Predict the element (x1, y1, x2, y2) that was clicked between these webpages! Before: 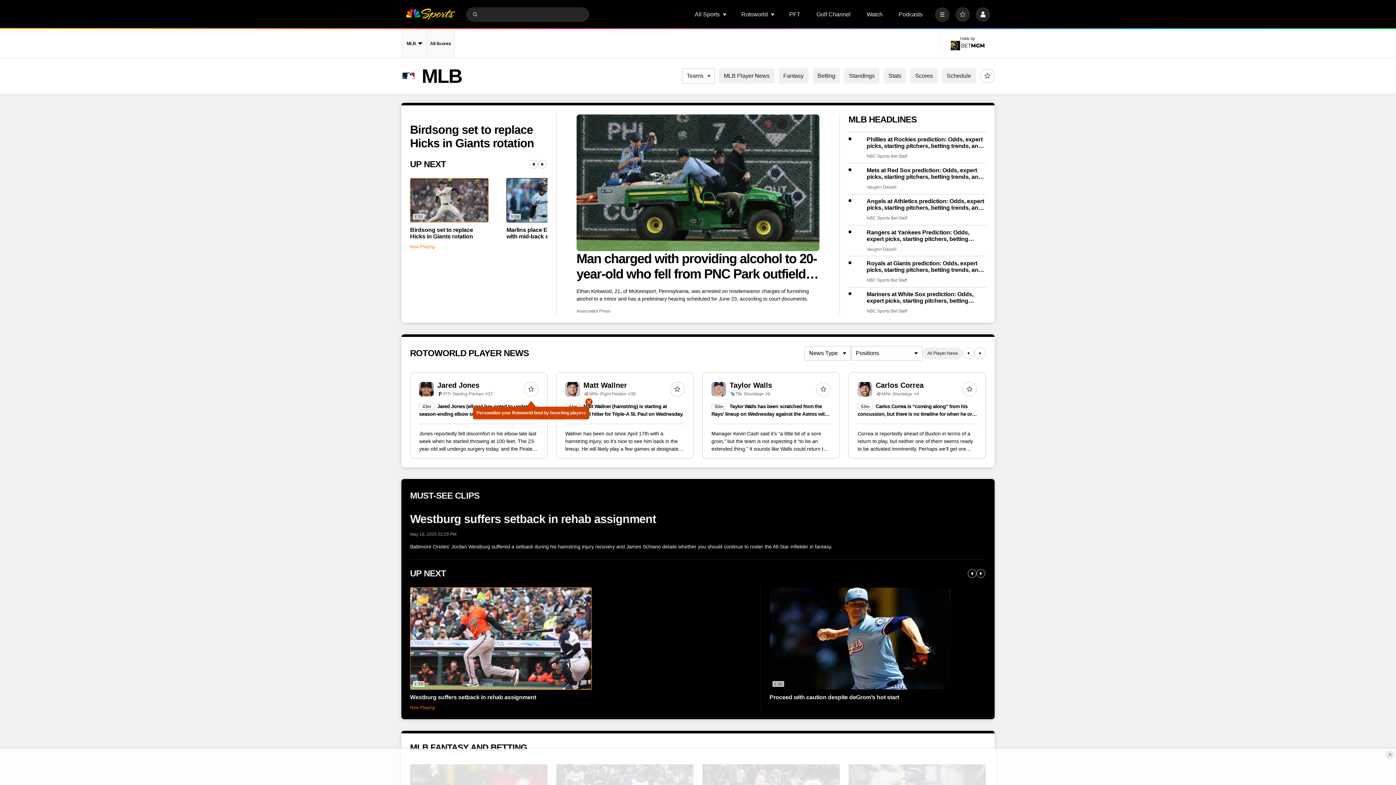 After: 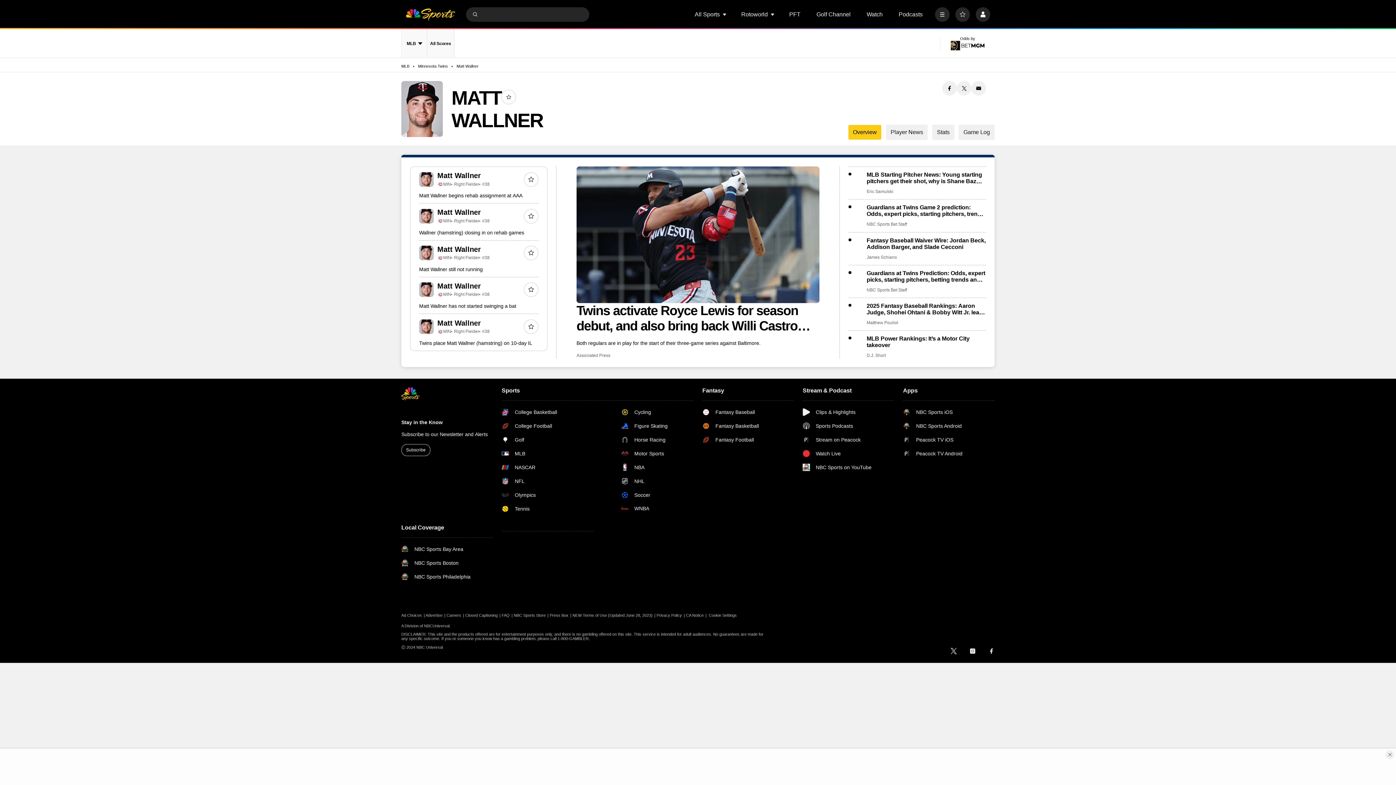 Action: label: Matt Wallner bbox: (583, 381, 627, 389)